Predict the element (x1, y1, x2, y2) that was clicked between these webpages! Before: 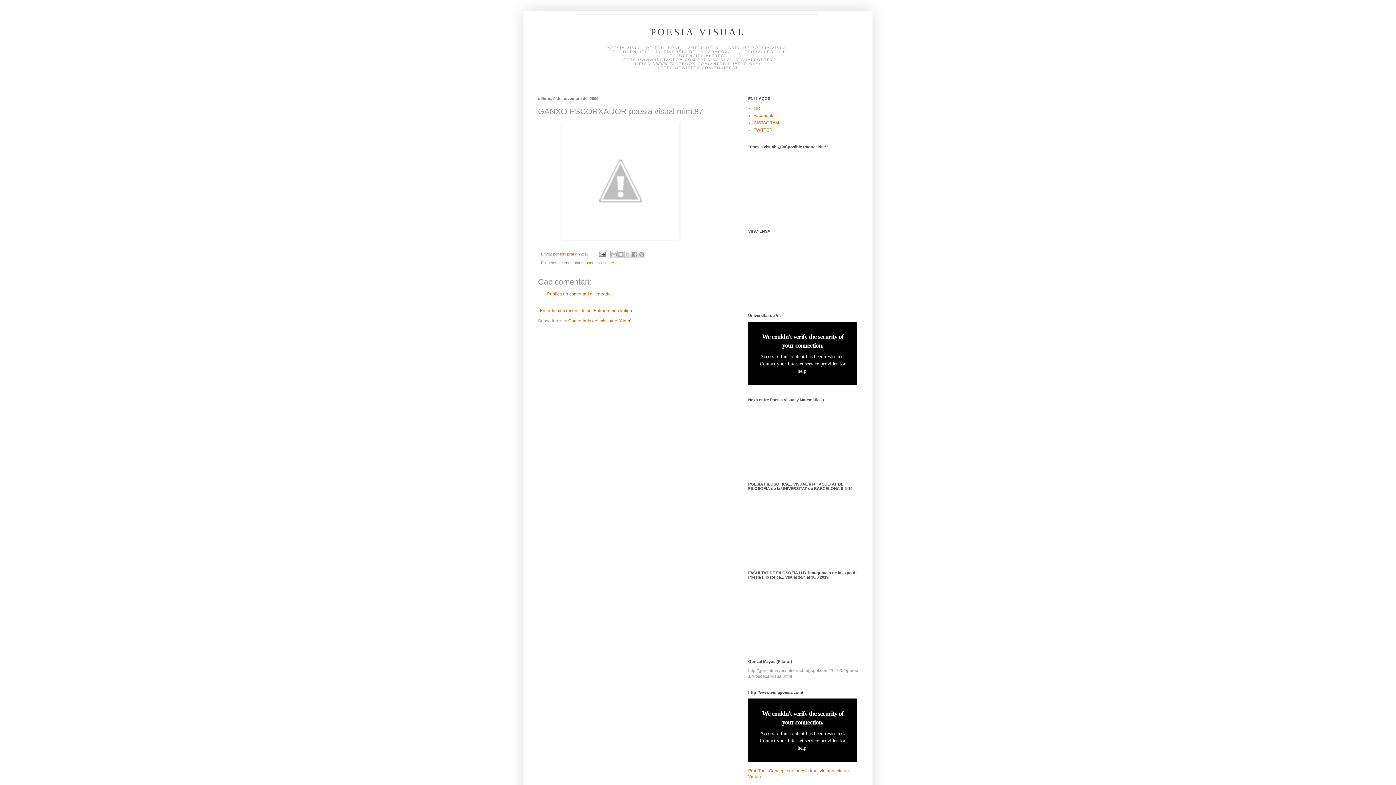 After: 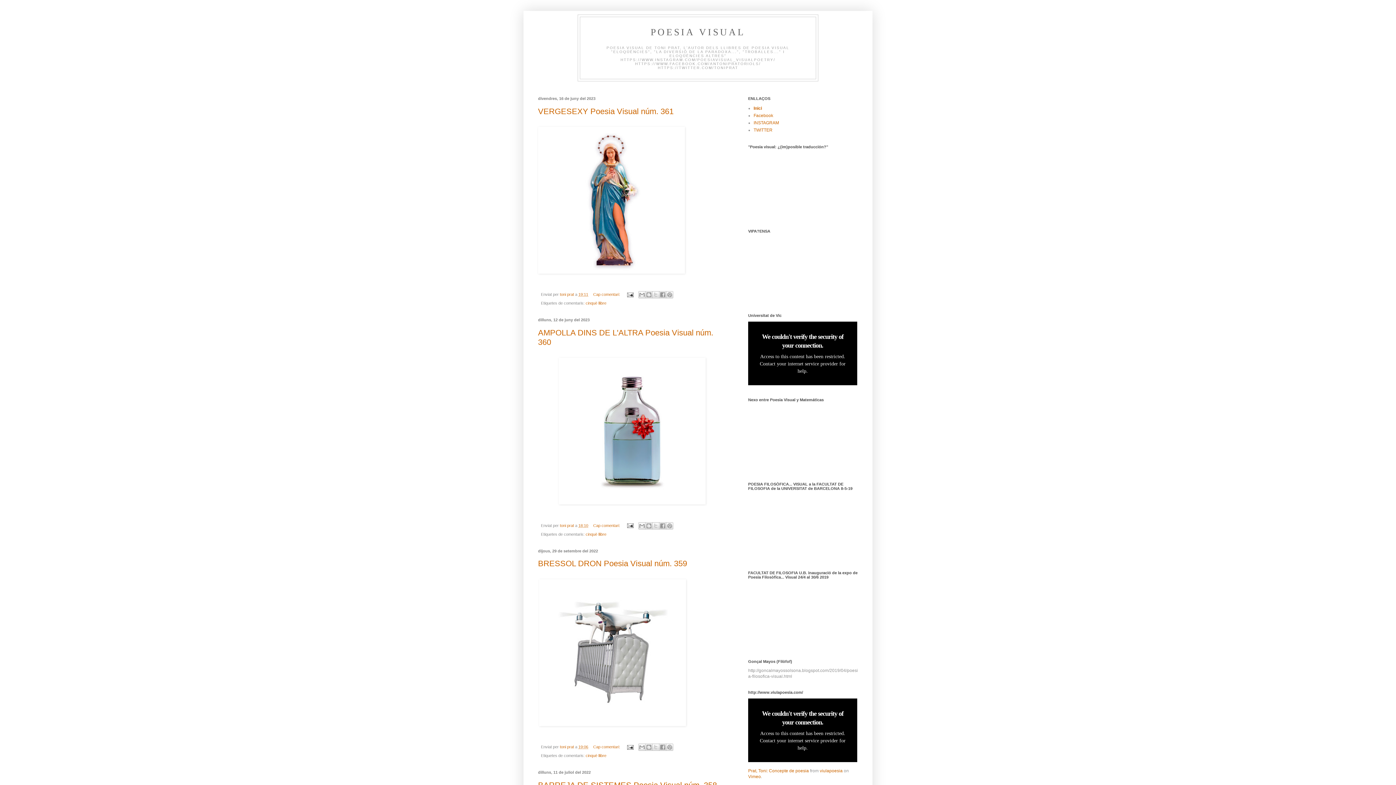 Action: bbox: (580, 306, 592, 315) label: Inici